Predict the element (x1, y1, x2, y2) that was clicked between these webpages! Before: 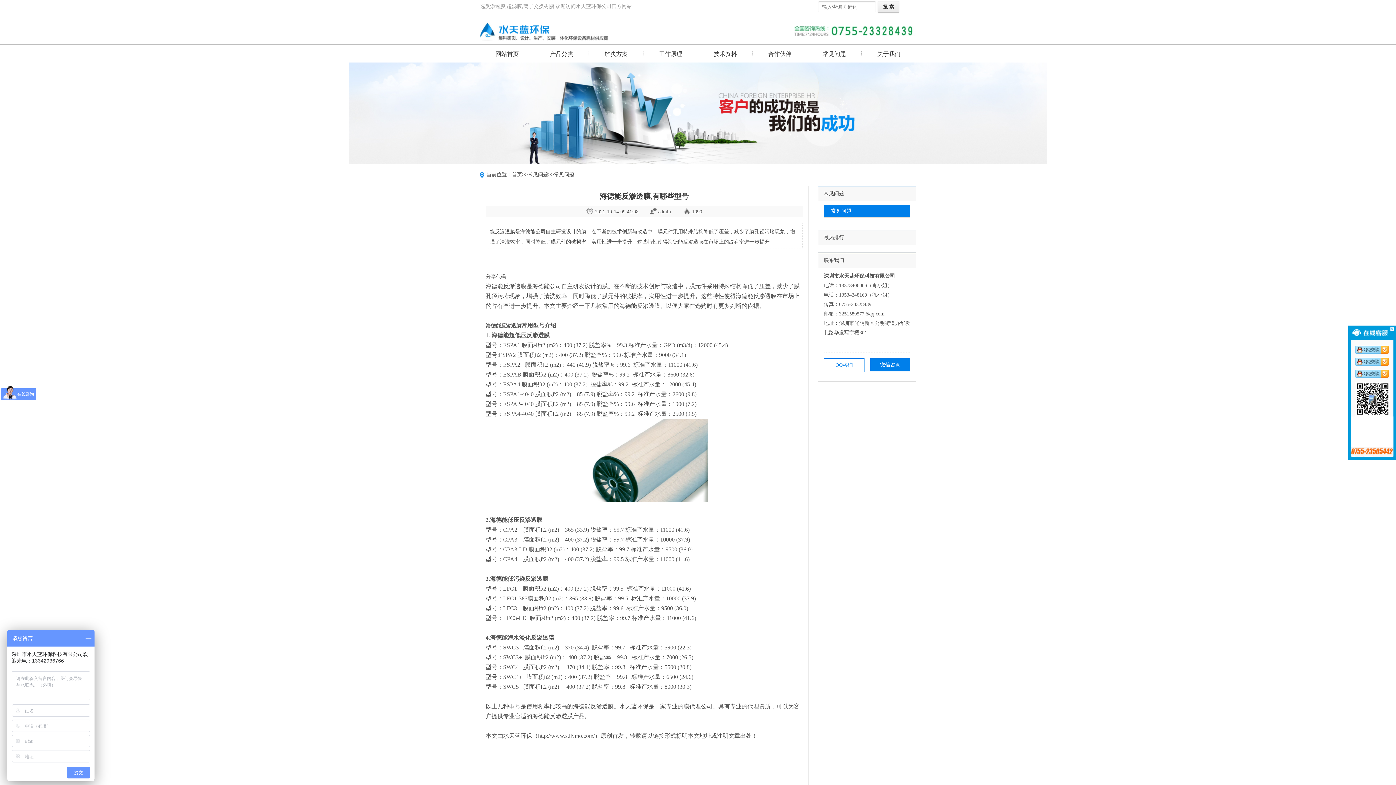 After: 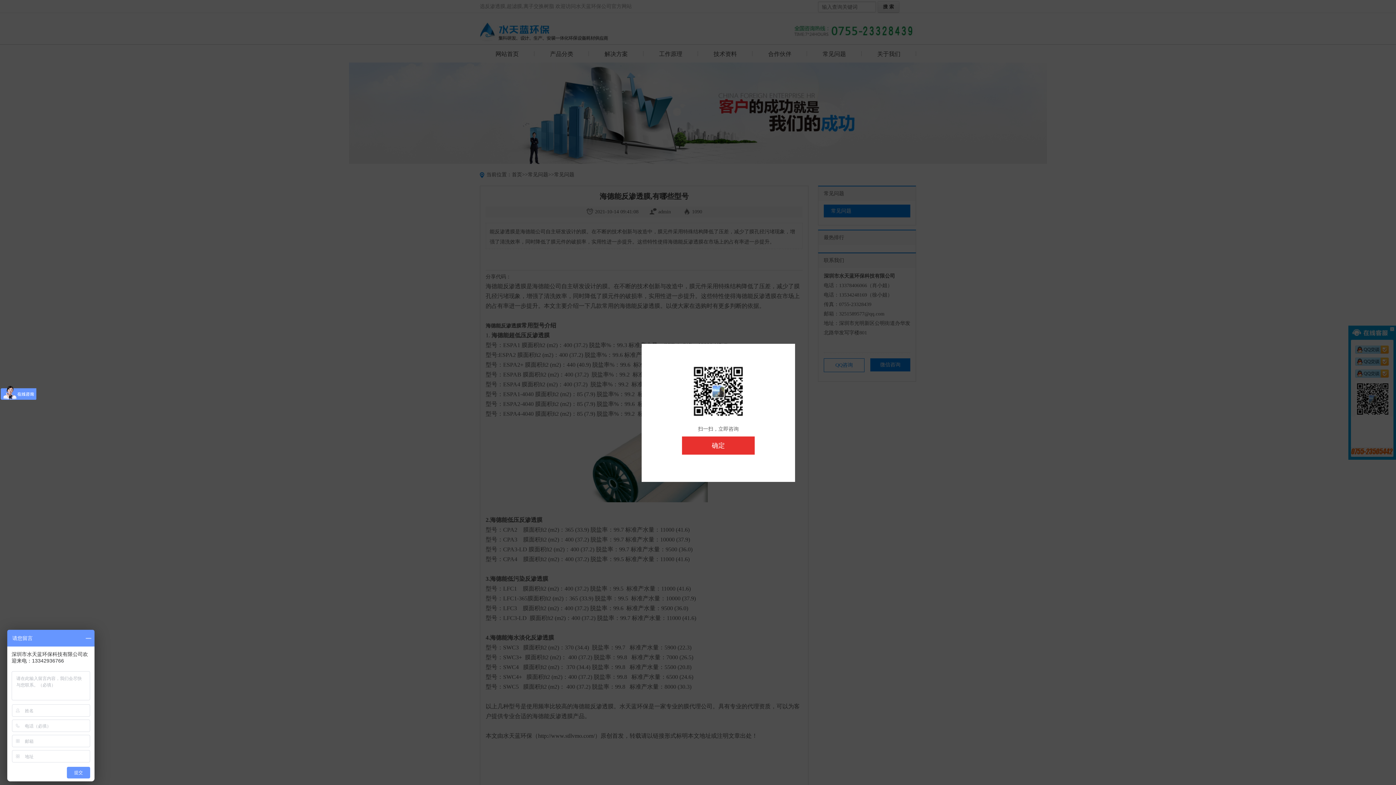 Action: bbox: (870, 358, 910, 371) label: 微信咨询